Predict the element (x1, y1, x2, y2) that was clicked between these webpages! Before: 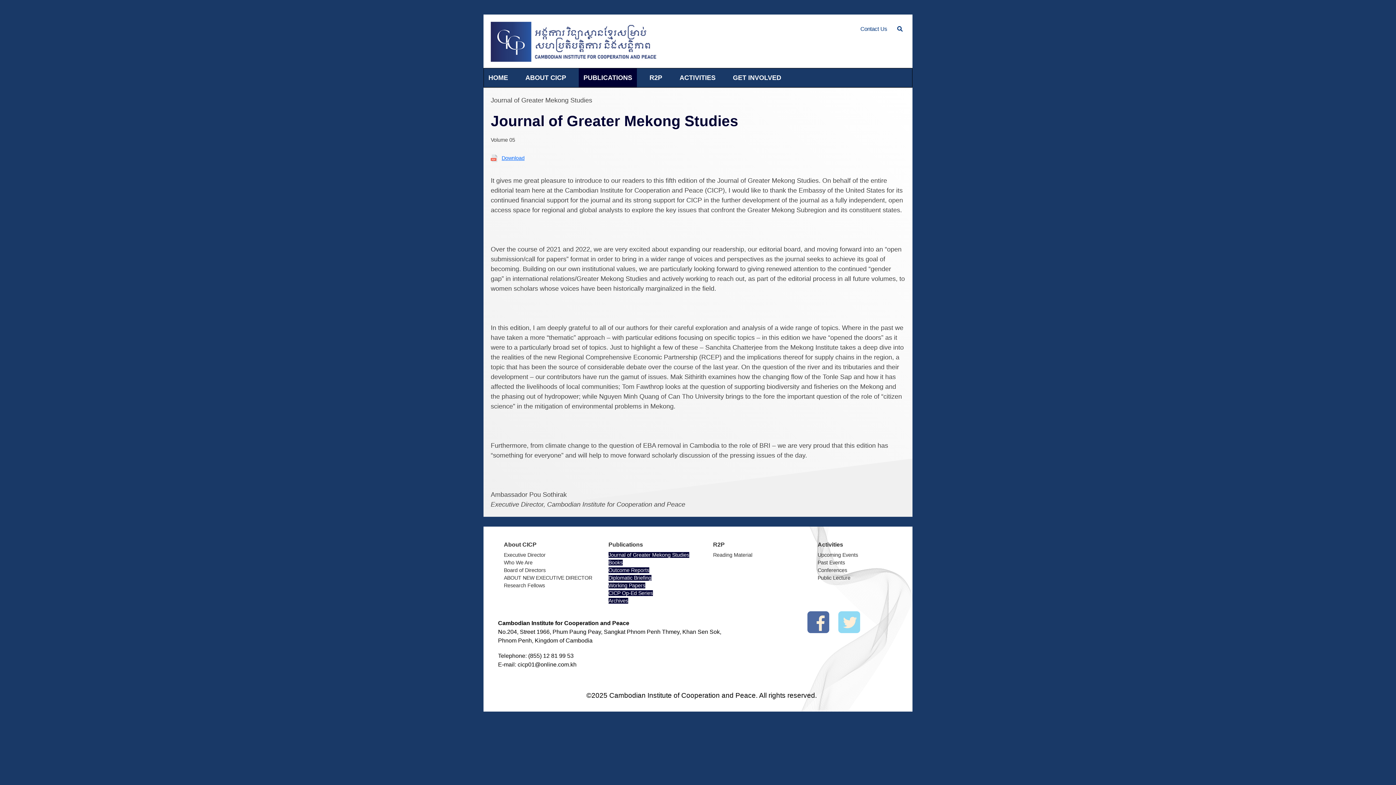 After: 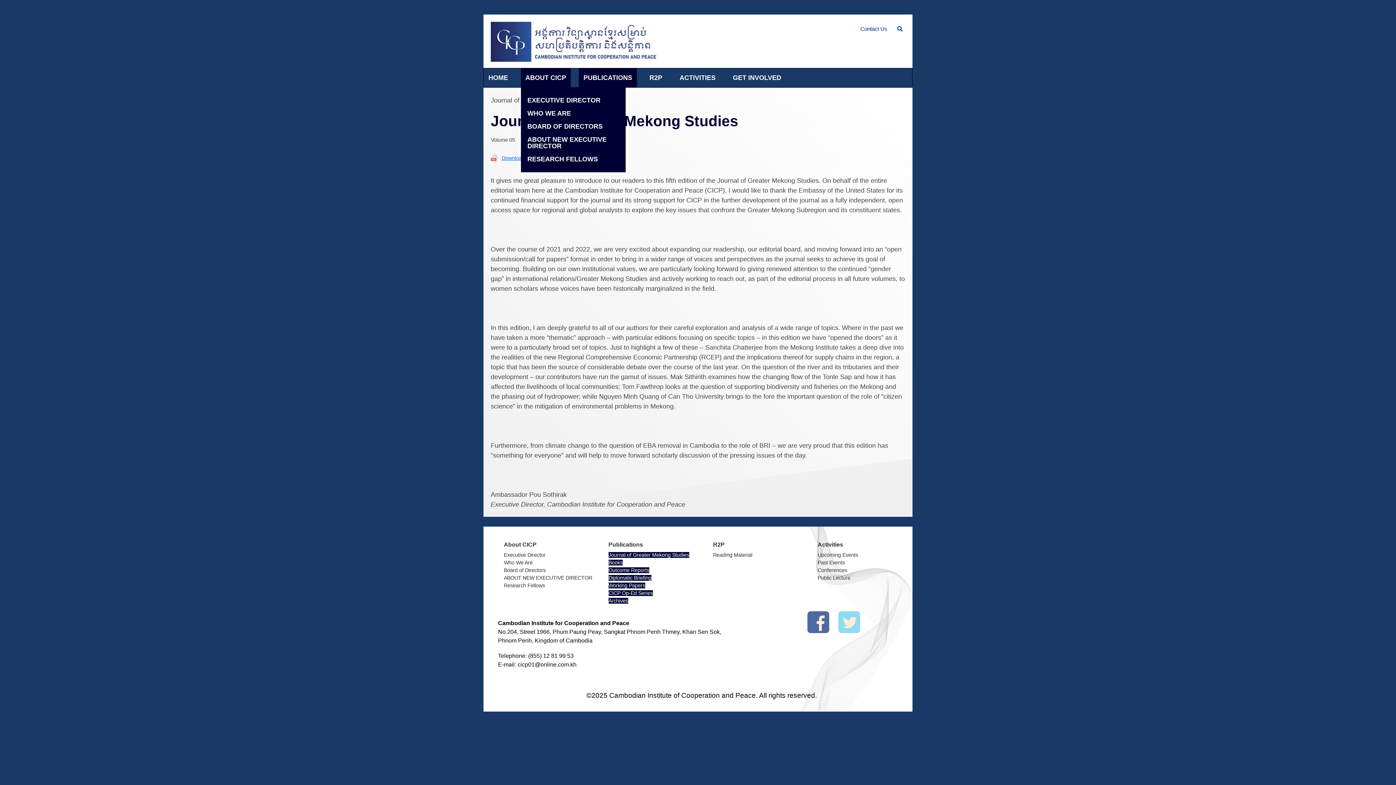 Action: label: ABOUT CICP bbox: (520, 68, 570, 87)